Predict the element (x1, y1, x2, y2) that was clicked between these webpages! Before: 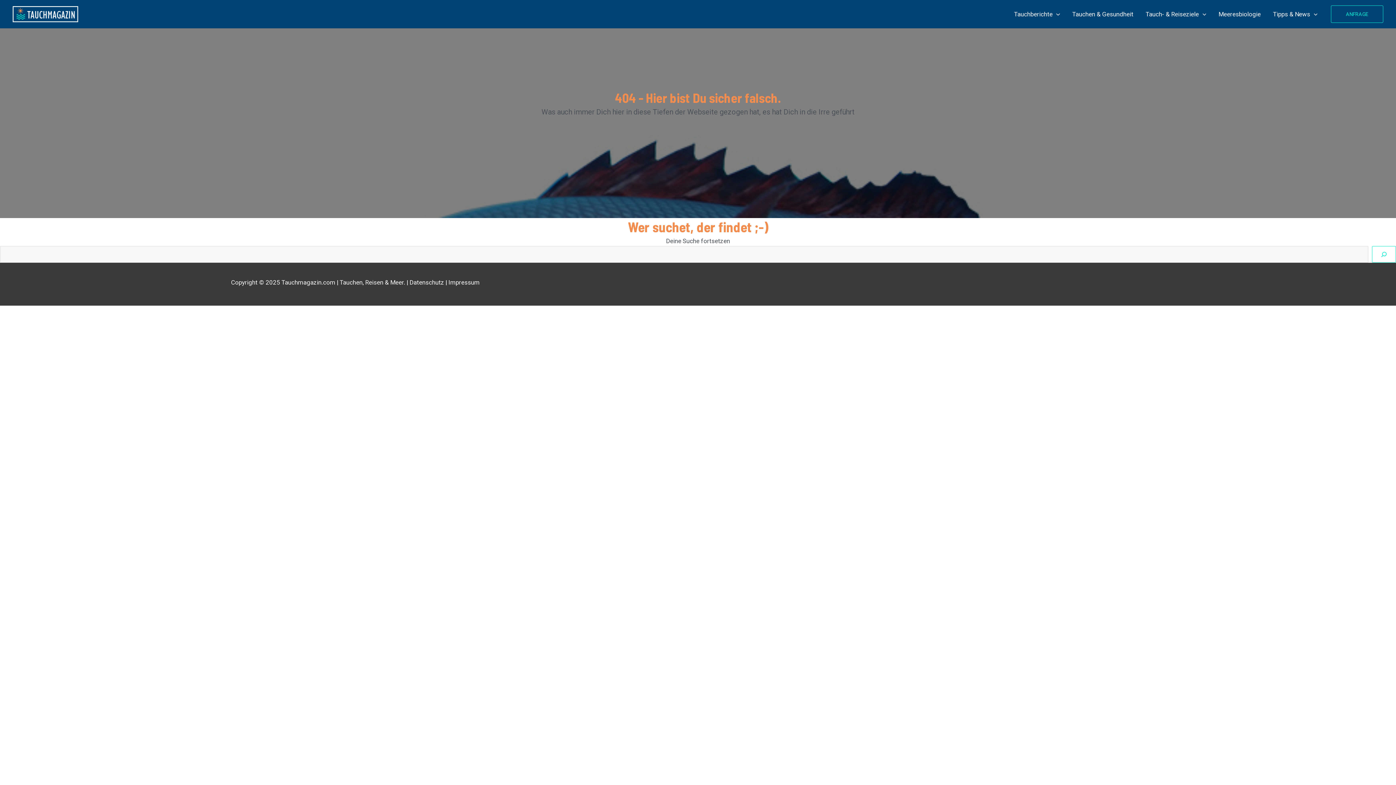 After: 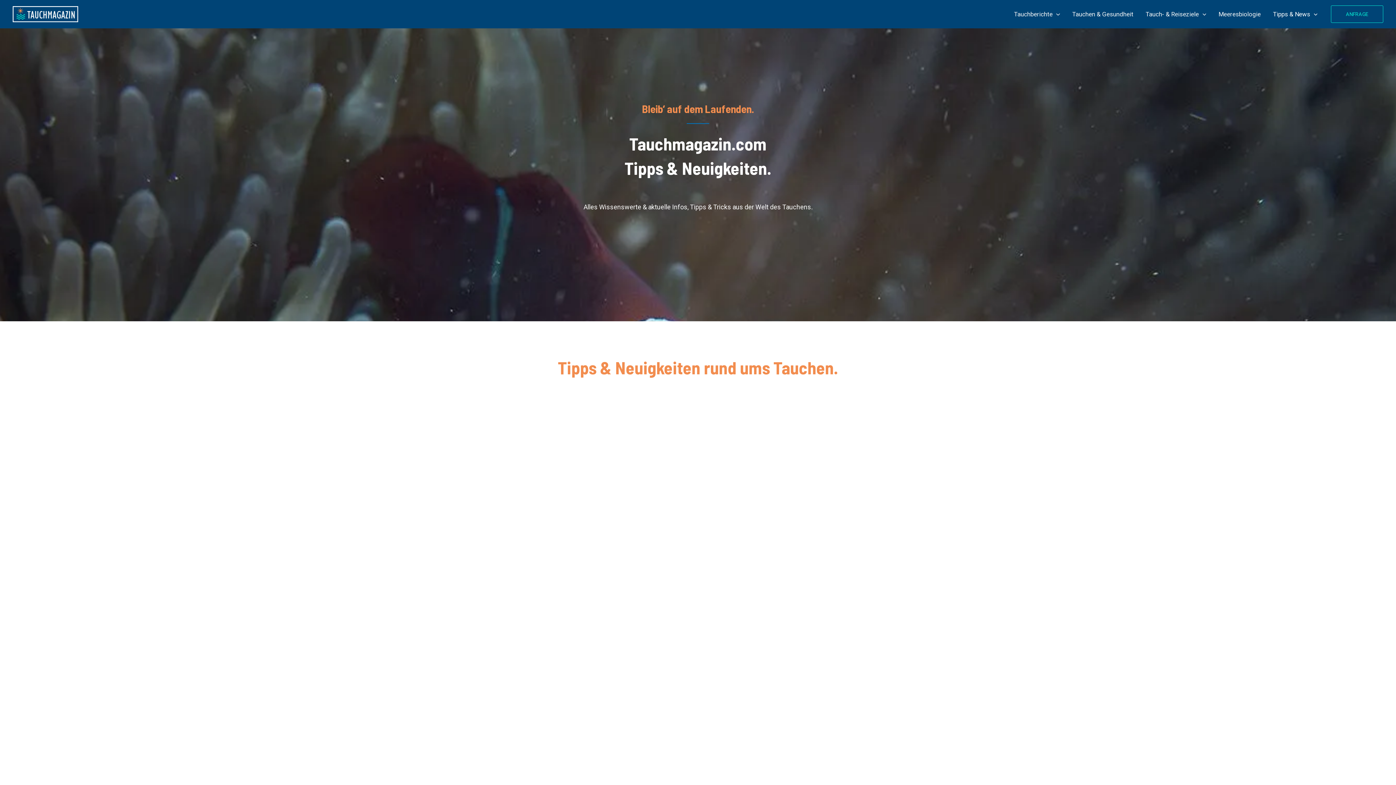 Action: label: Tipps & News bbox: (1267, 1, 1324, 26)